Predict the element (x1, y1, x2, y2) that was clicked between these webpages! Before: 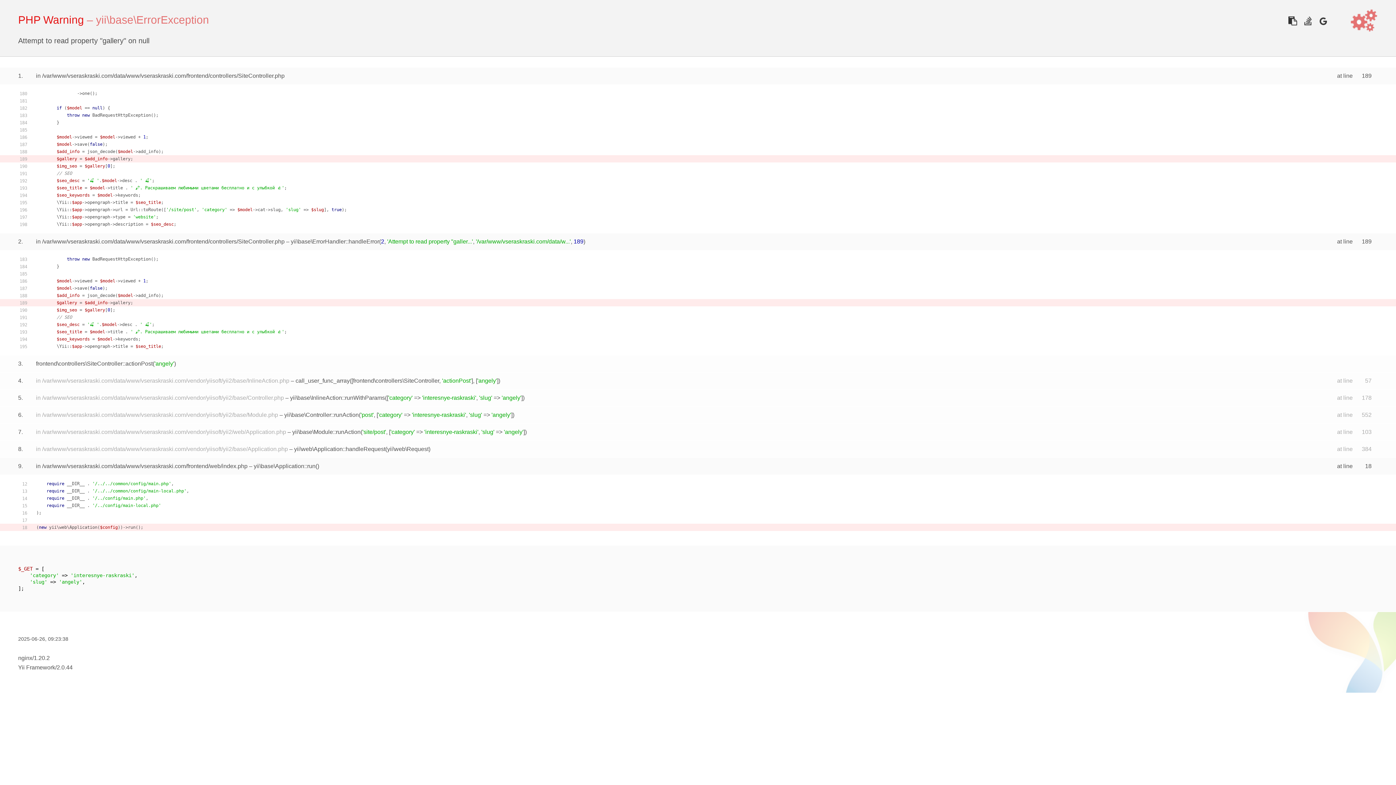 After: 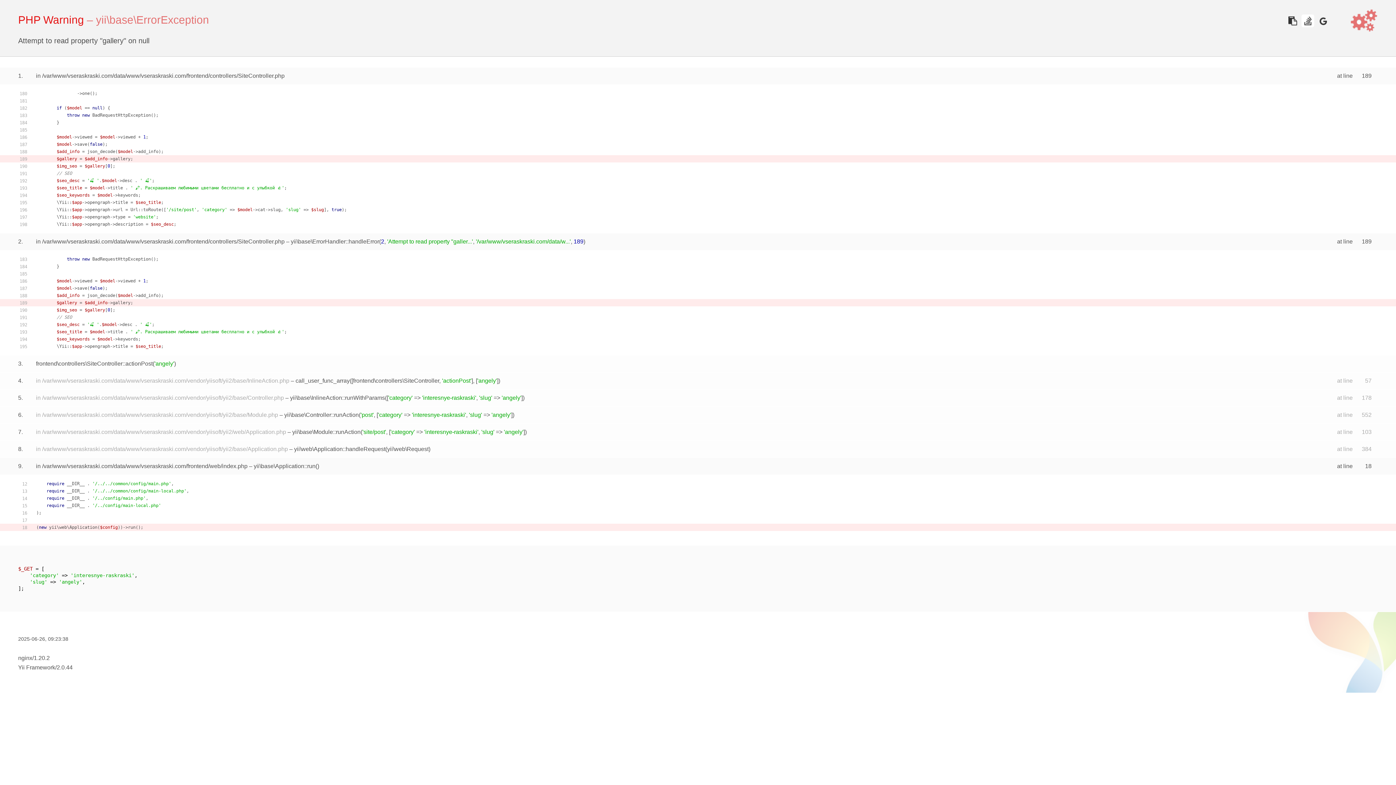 Action: bbox: (1301, 14, 1314, 27)